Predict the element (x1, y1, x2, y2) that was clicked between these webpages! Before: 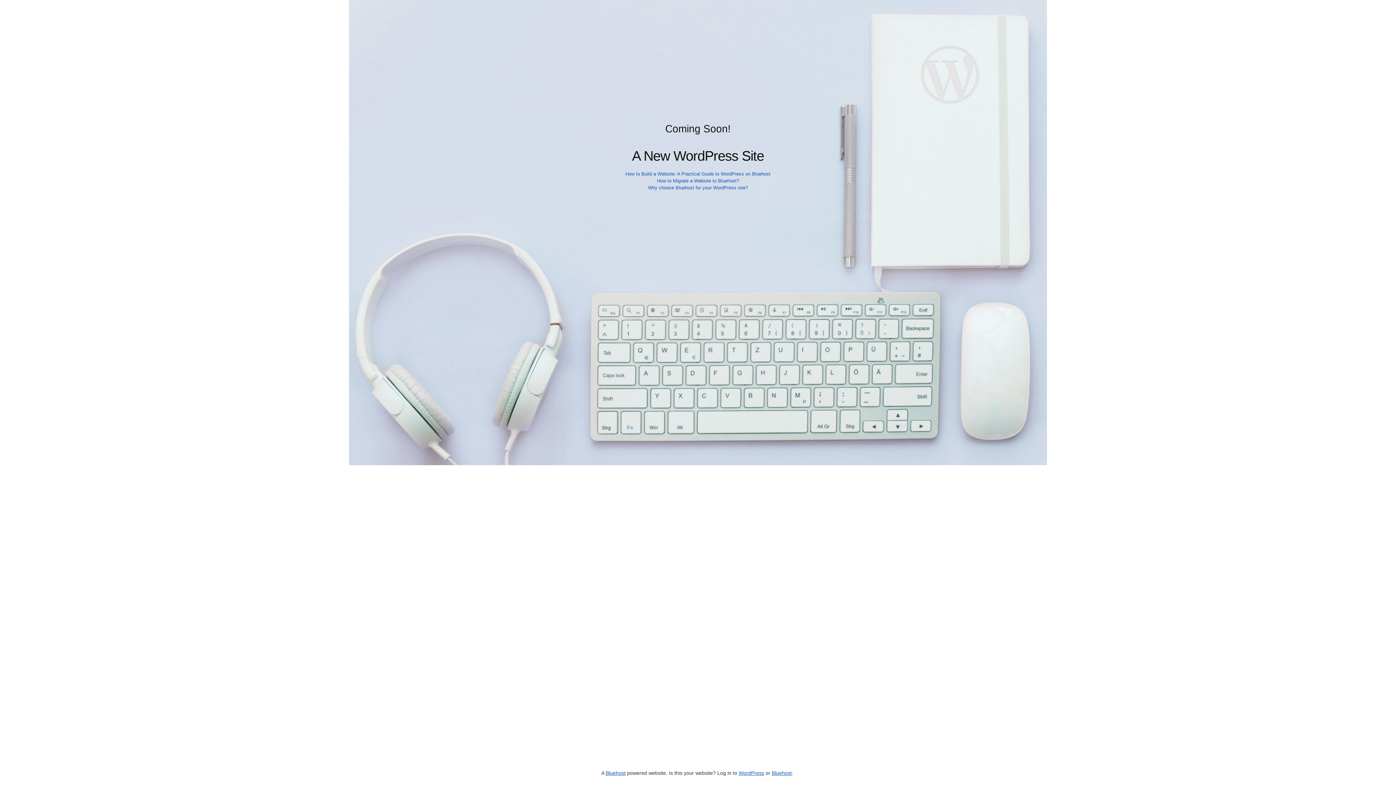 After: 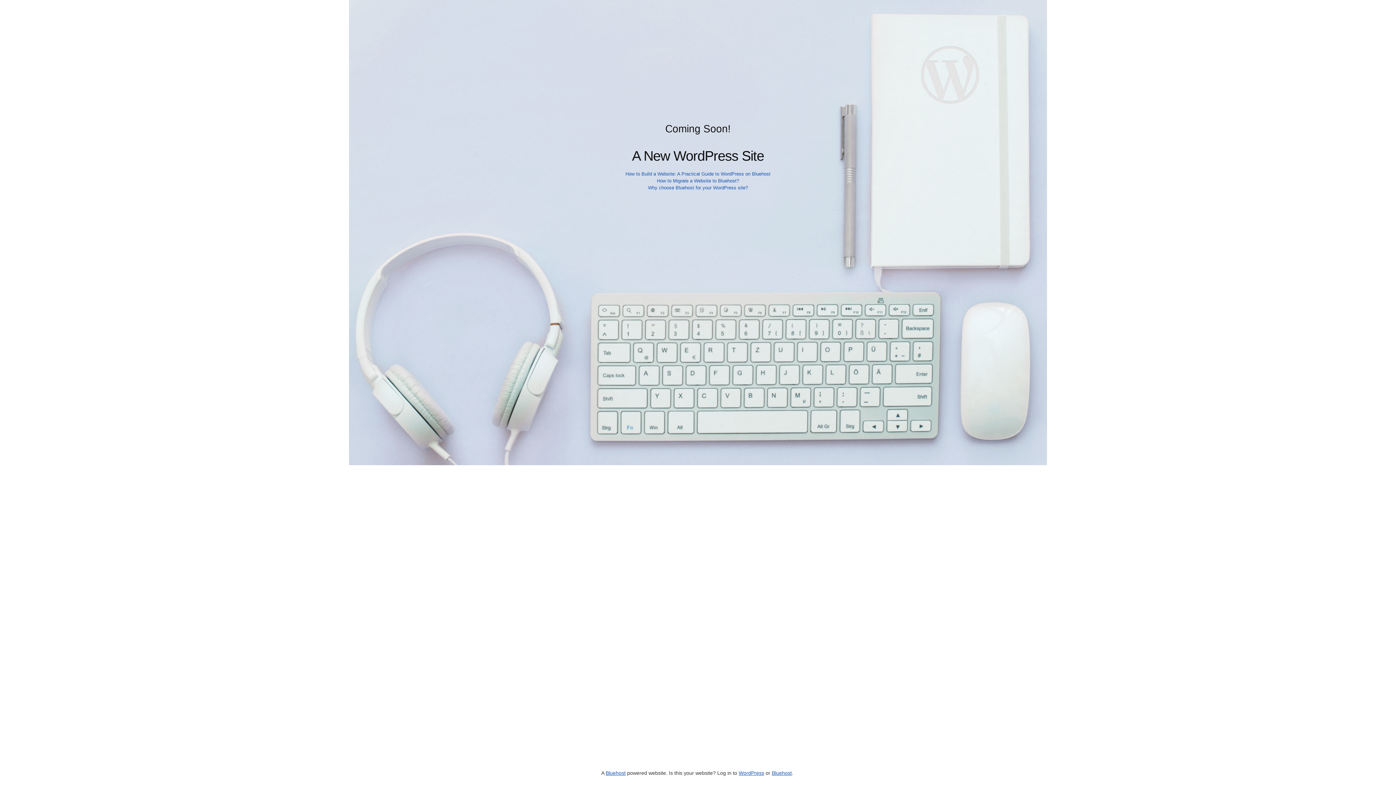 Action: label: How to Migrate a Website to Bluehost? bbox: (657, 178, 739, 183)